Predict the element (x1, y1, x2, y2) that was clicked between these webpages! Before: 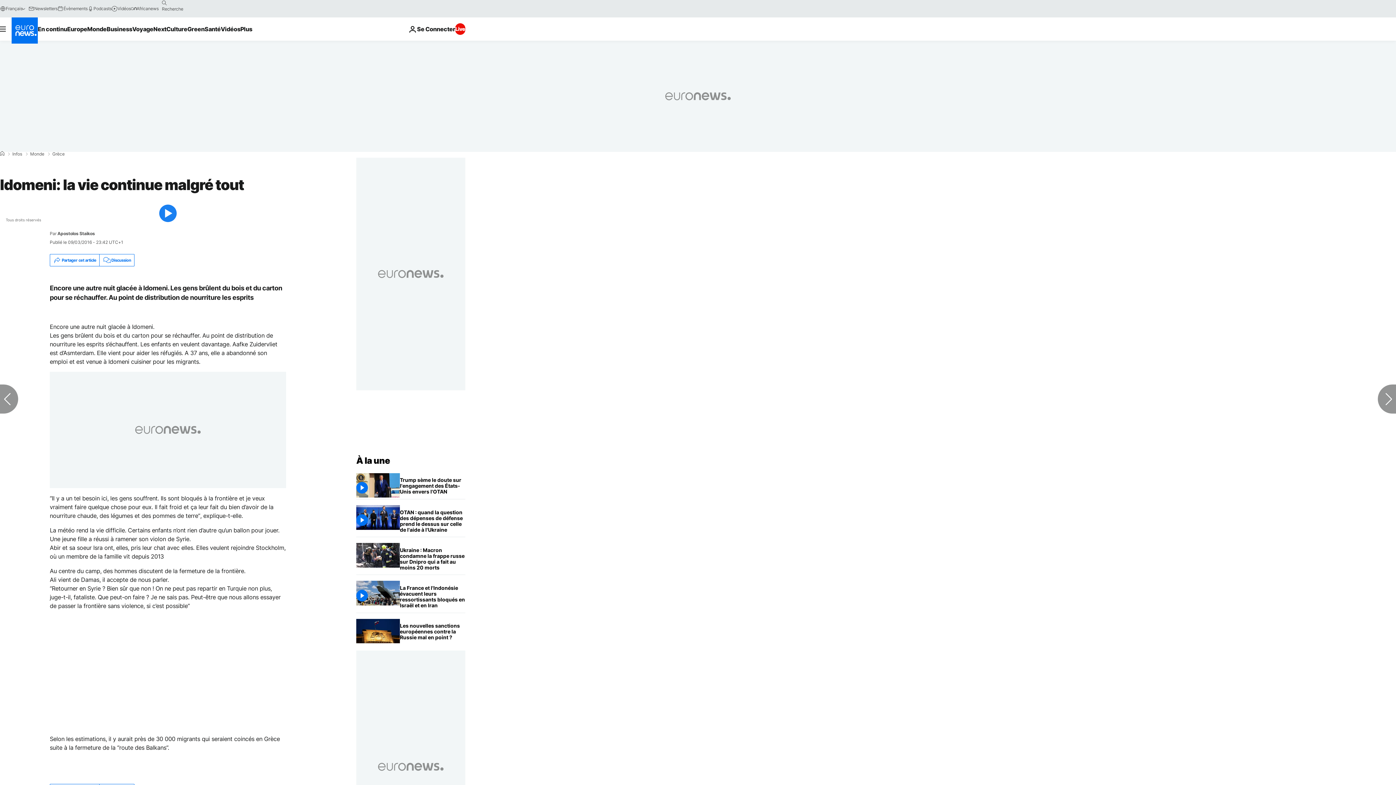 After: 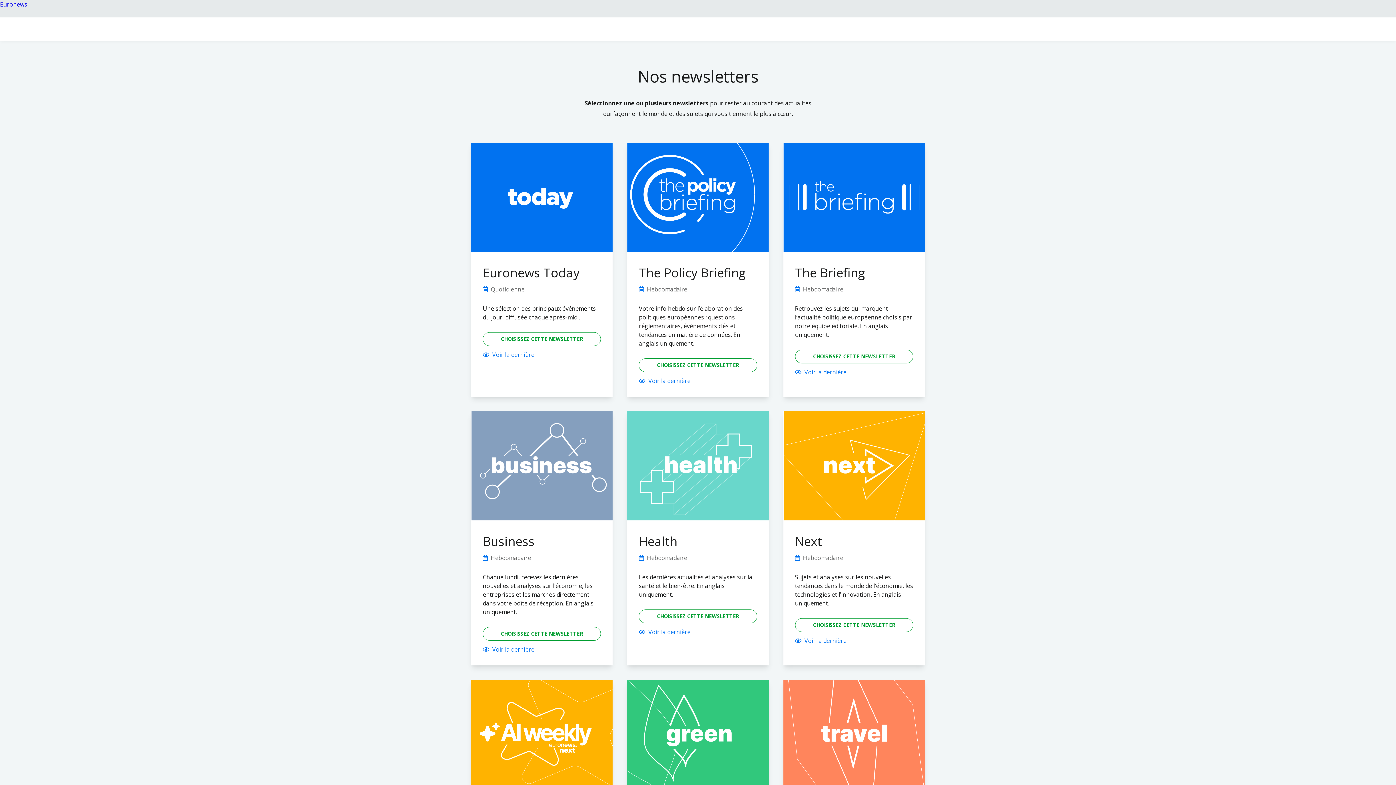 Action: bbox: (28, 5, 57, 11) label: Newsletters